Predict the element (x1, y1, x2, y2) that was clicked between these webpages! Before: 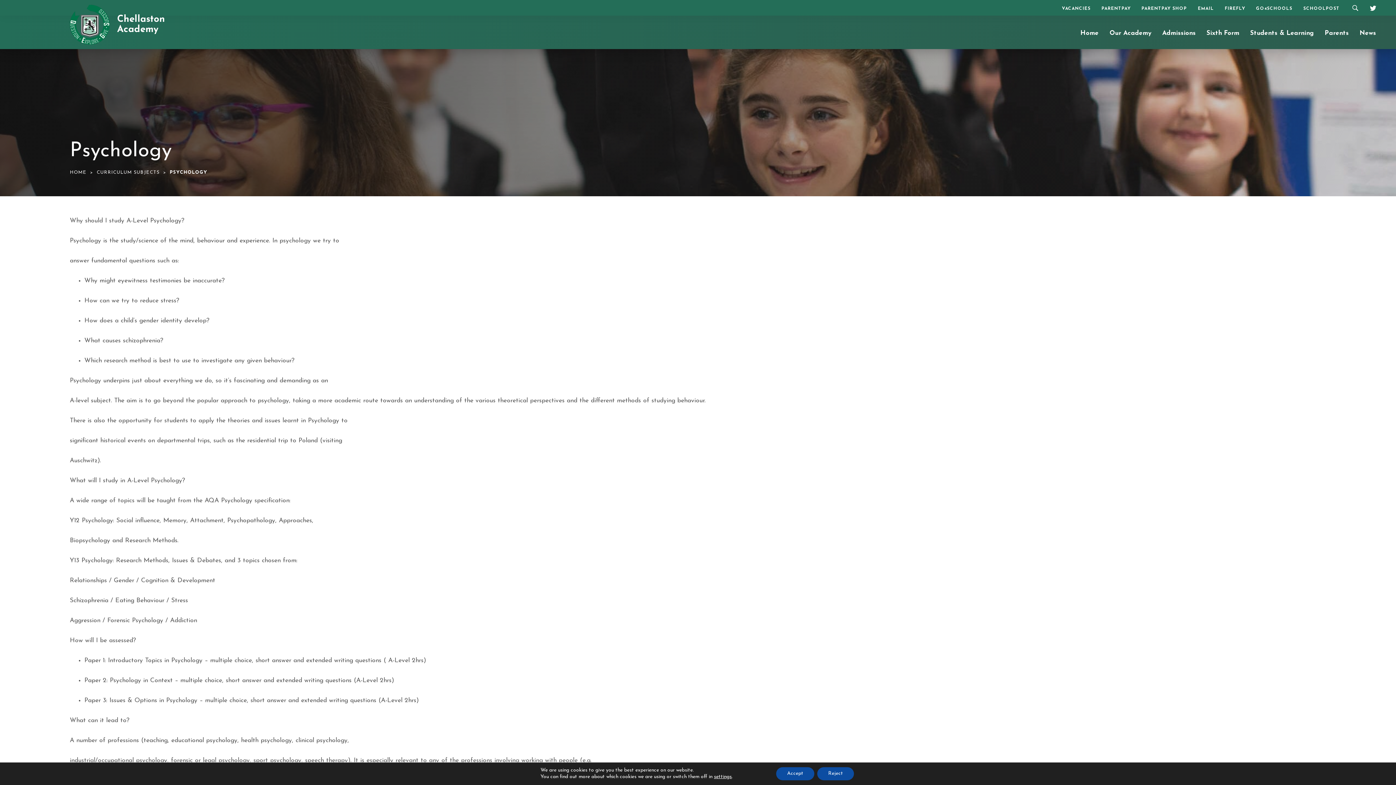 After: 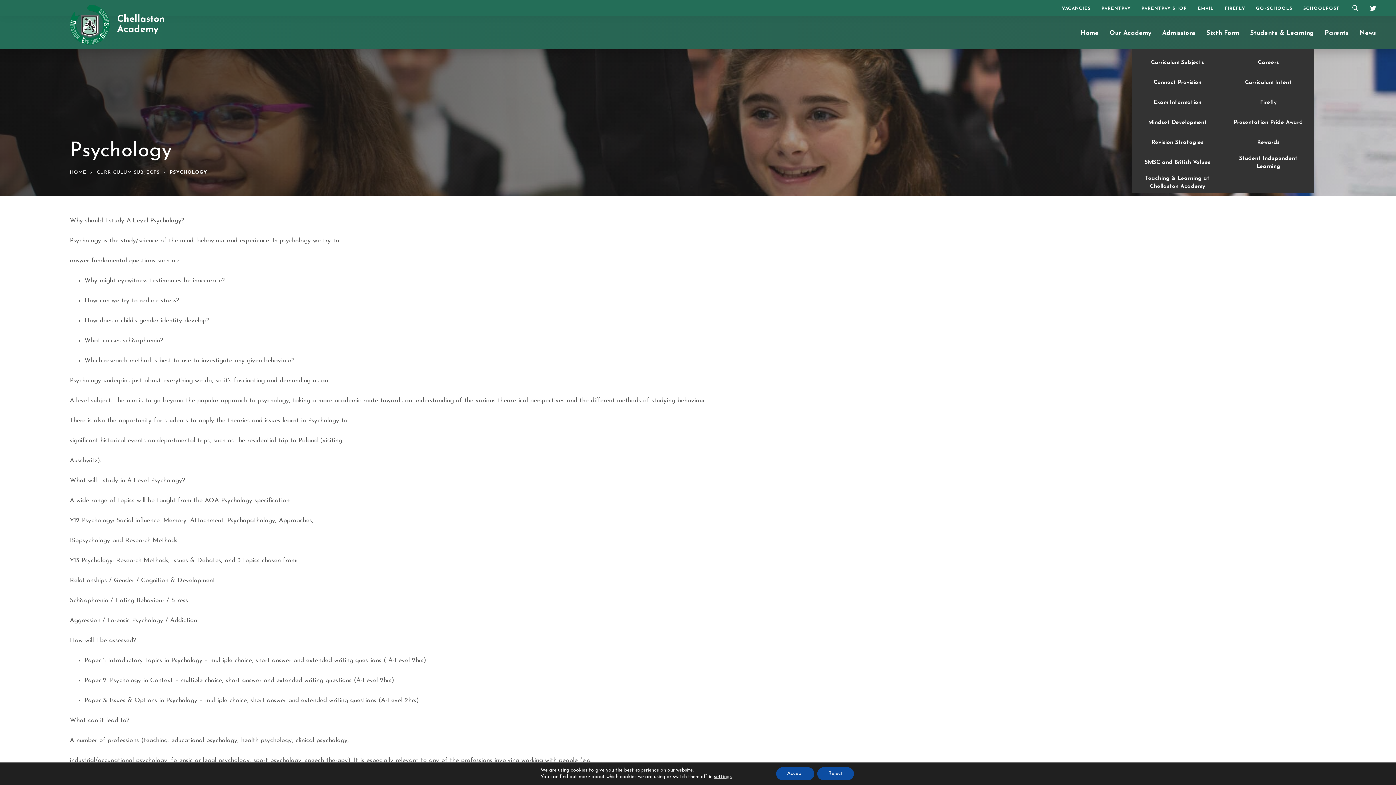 Action: label: Students & Learning bbox: (1250, 26, 1314, 49)